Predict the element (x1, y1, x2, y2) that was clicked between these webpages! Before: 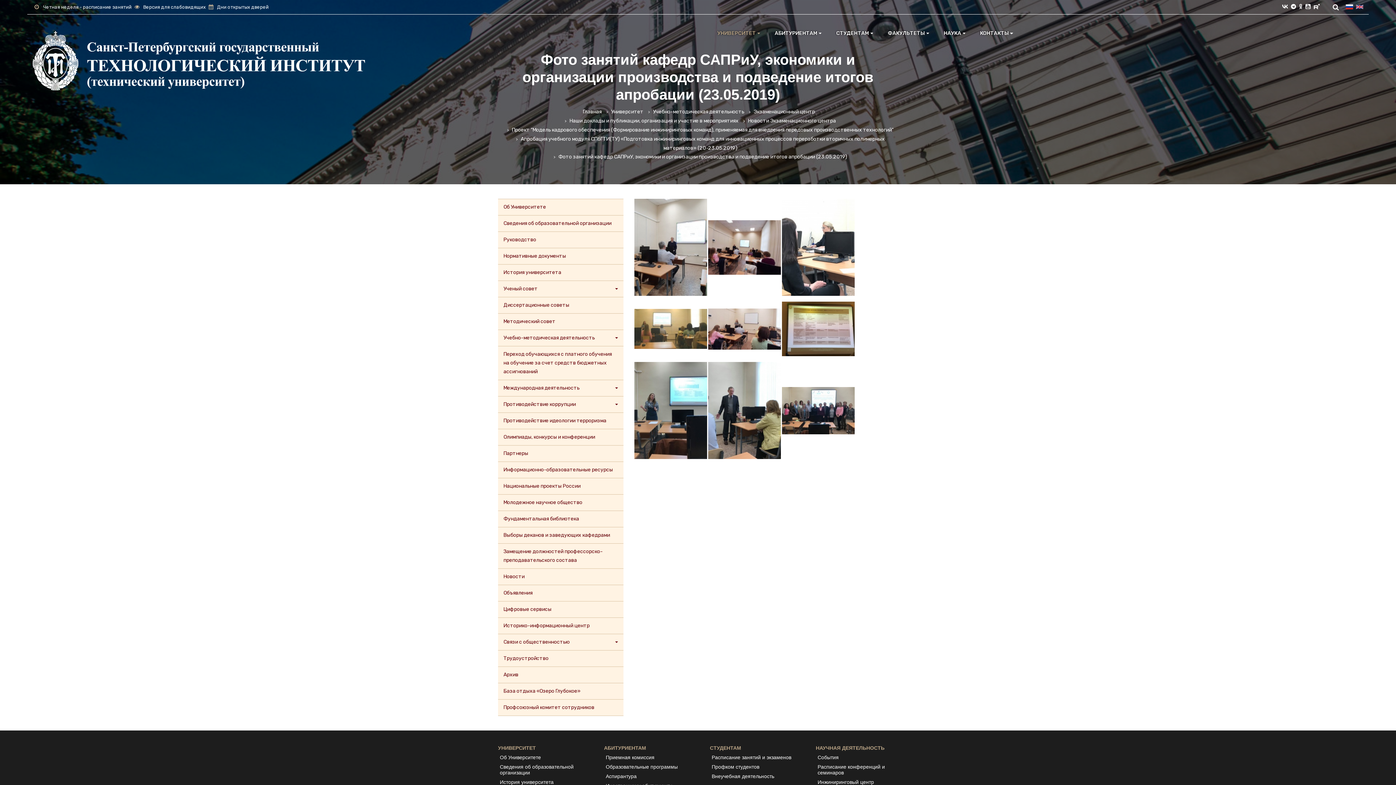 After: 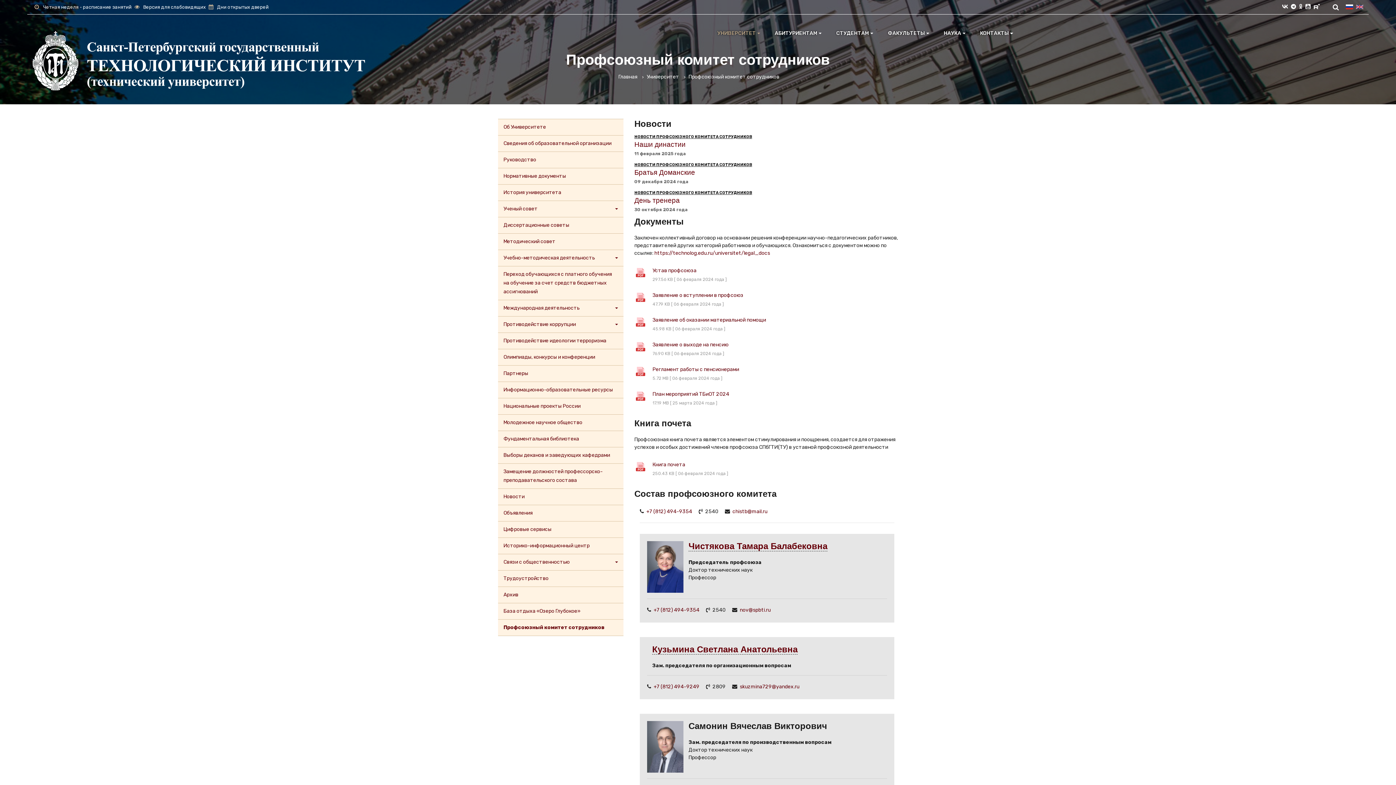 Action: label: Профсоюзный комитет сотрудников bbox: (503, 703, 618, 712)